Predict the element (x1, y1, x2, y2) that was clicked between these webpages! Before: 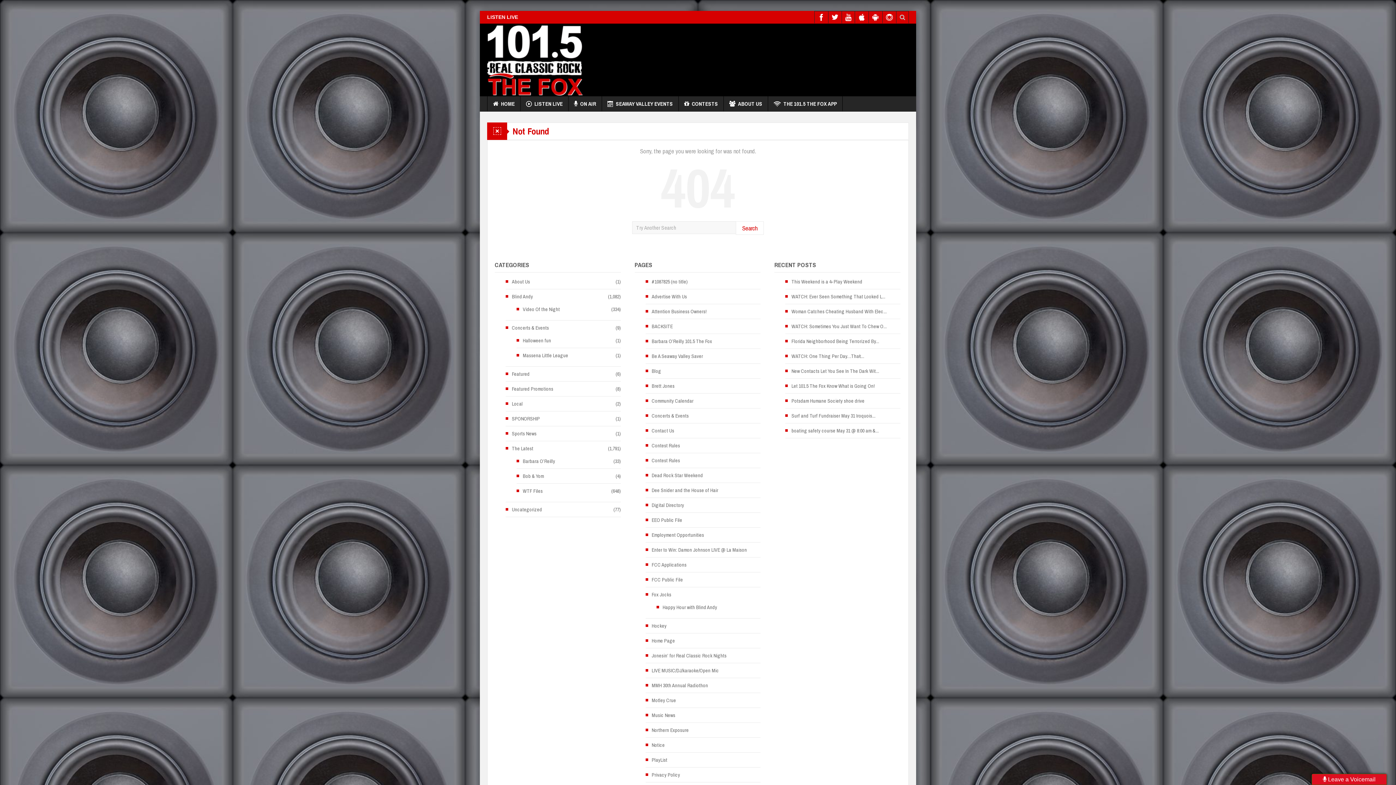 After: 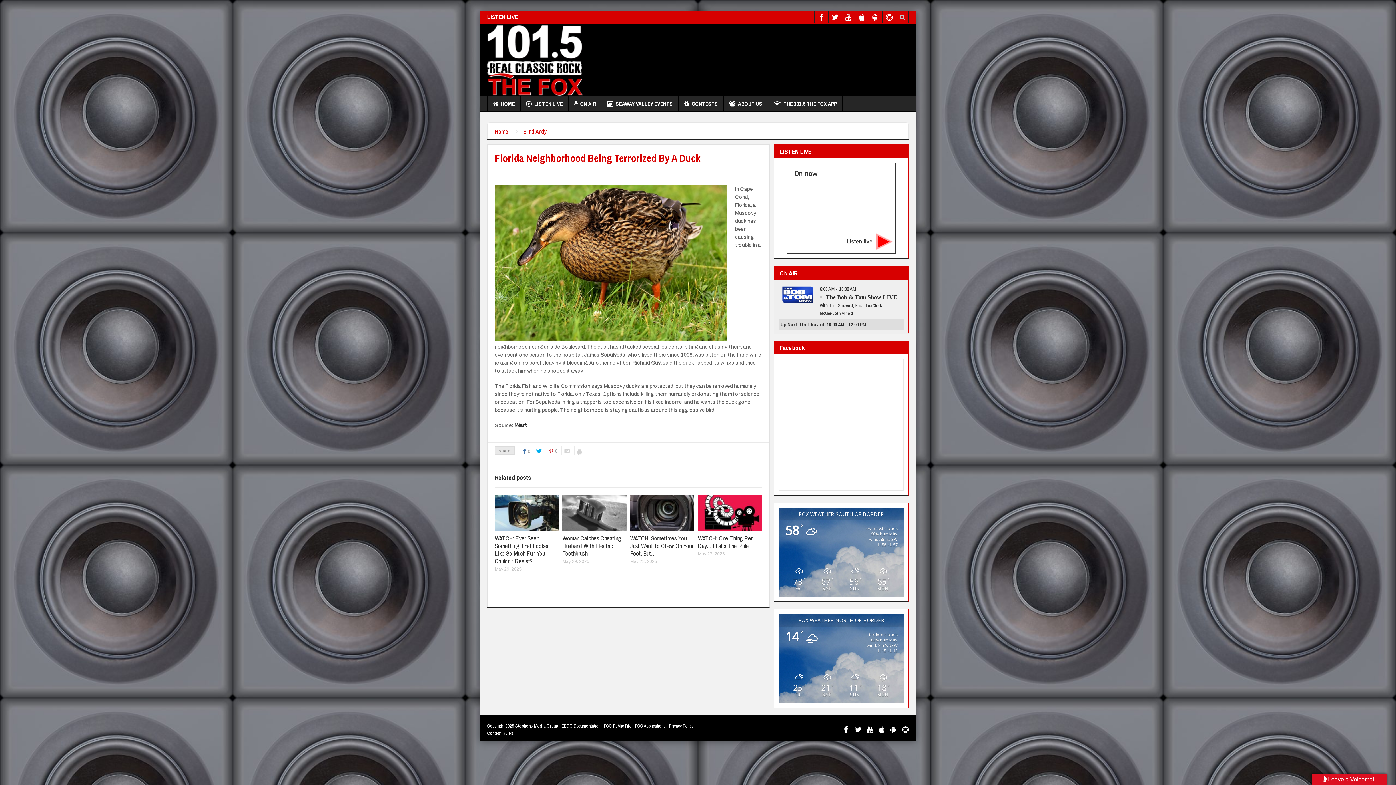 Action: label: Florida Neighborhood Being Terrorized By... bbox: (785, 337, 879, 345)